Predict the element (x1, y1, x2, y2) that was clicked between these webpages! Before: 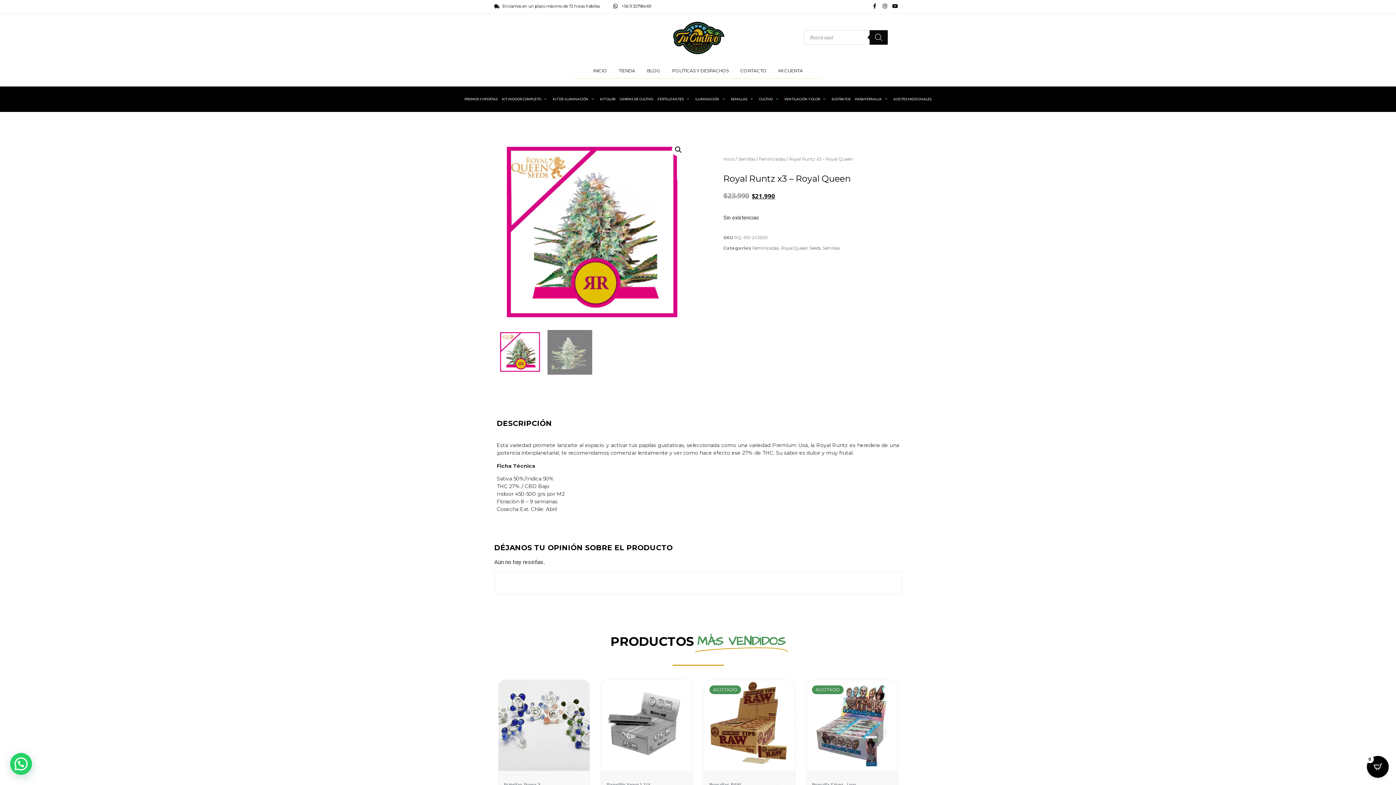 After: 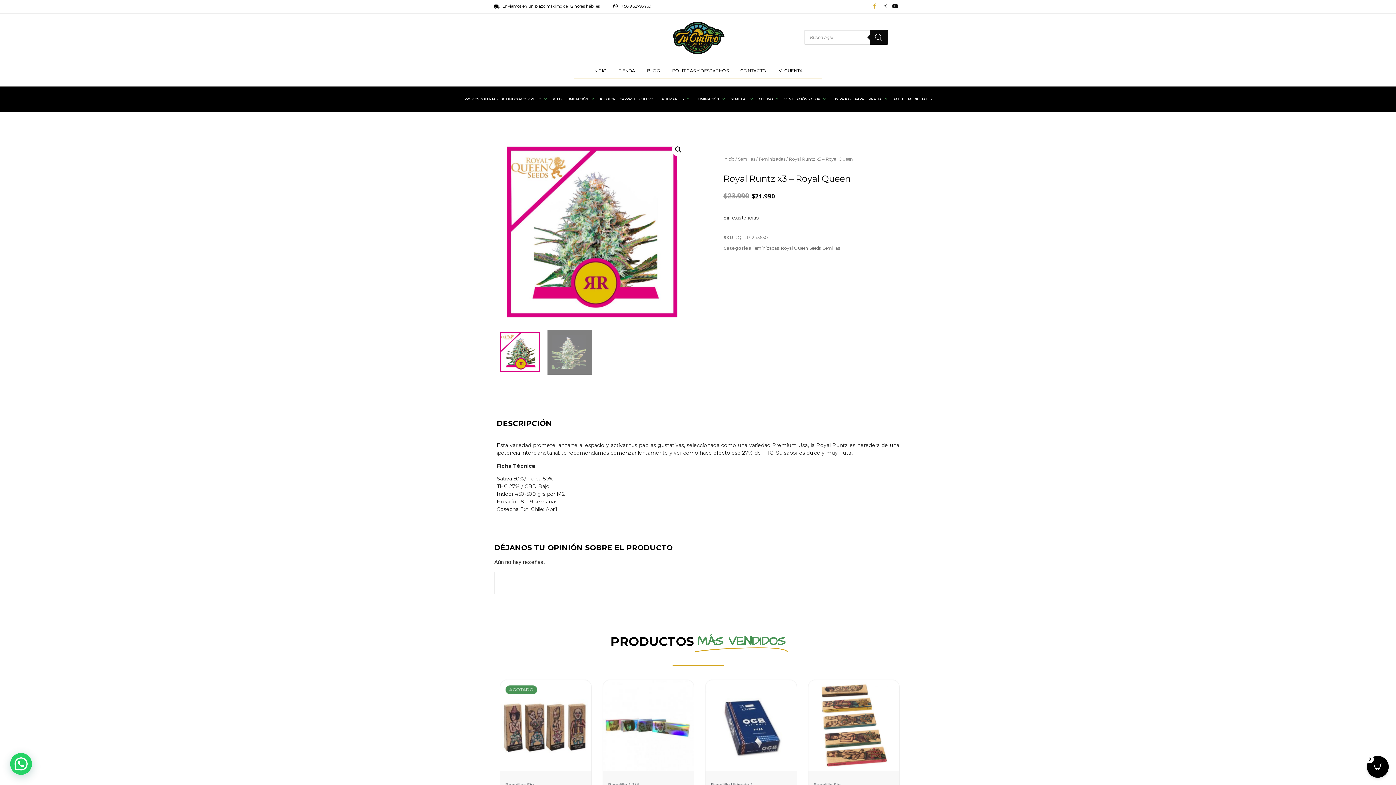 Action: bbox: (869, 1, 880, 11) label: Facebook-f